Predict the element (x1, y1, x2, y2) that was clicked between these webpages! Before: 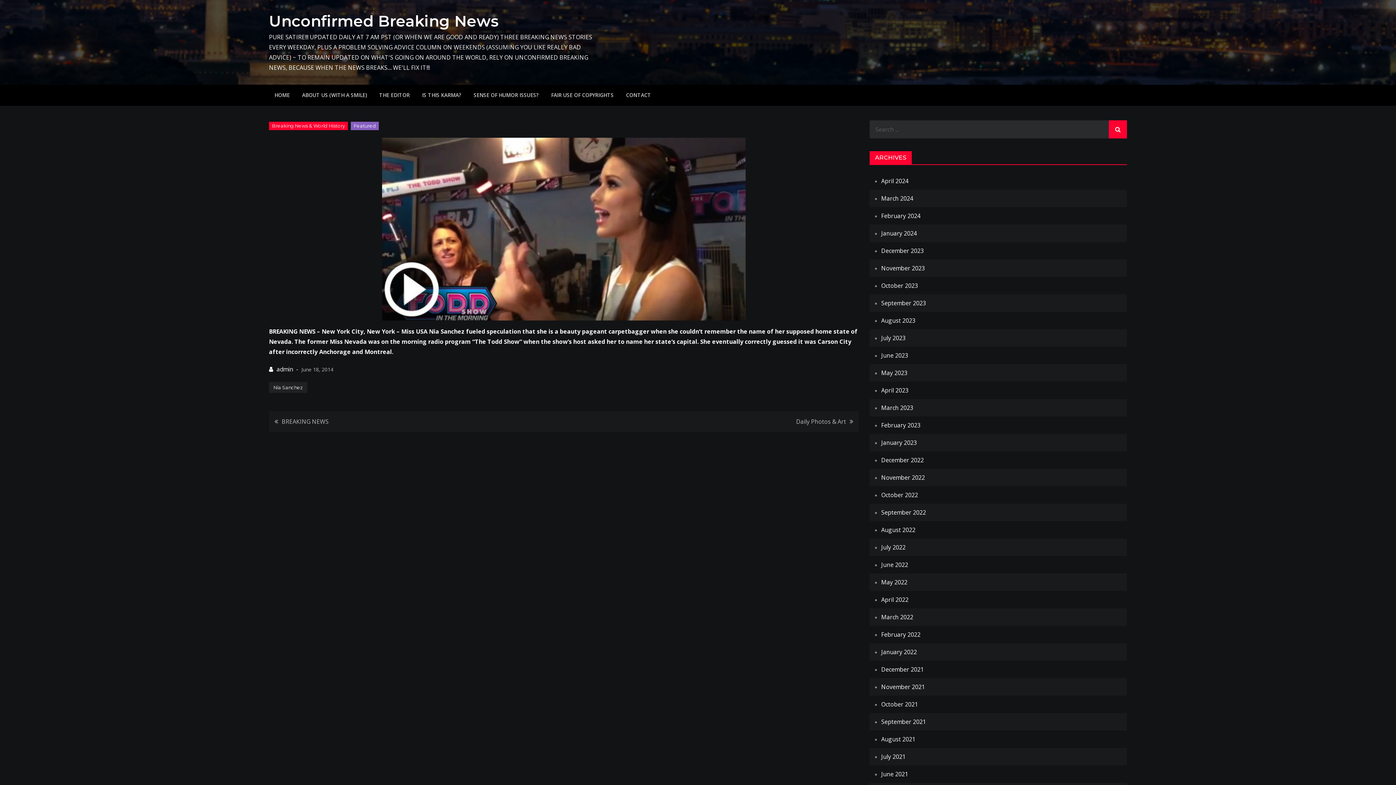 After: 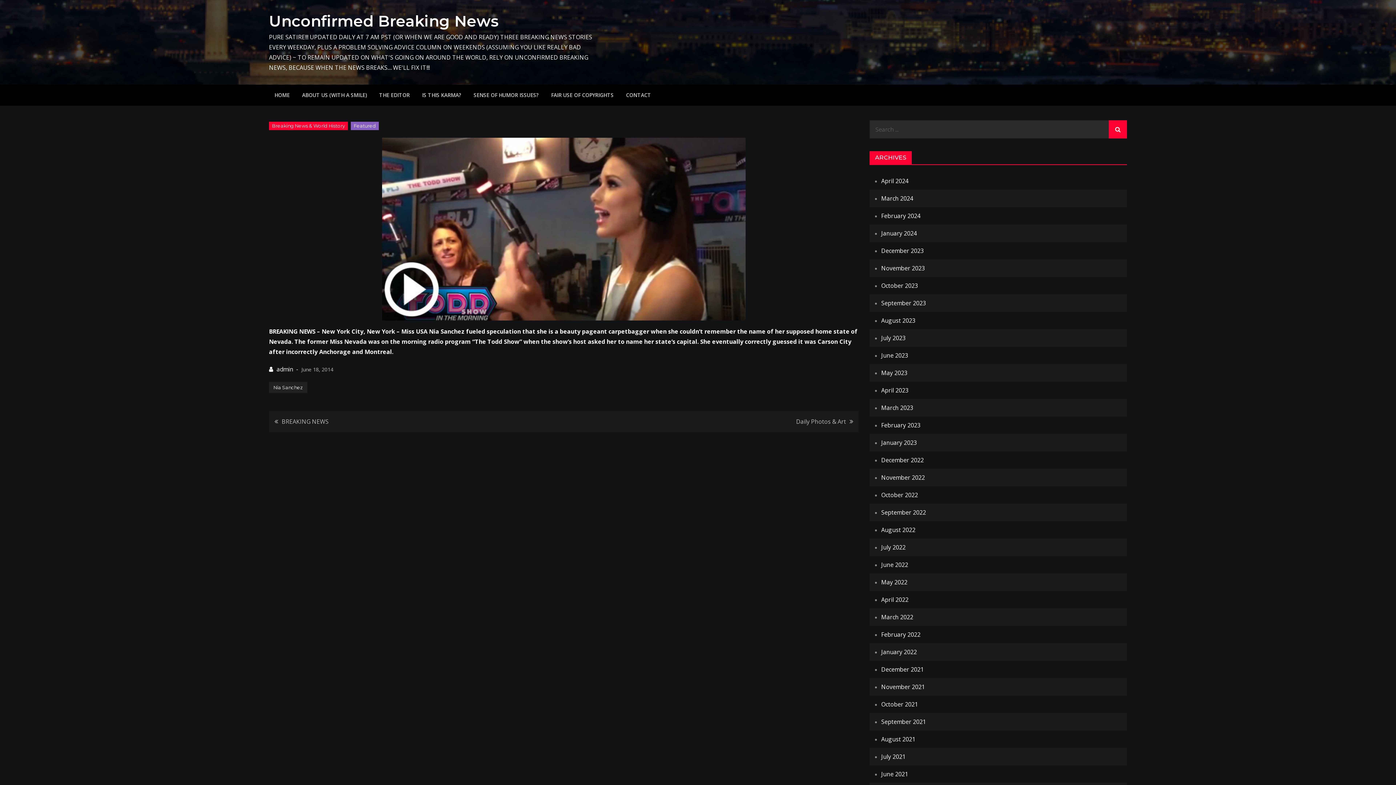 Action: label: June 18, 2014 bbox: (301, 366, 333, 373)